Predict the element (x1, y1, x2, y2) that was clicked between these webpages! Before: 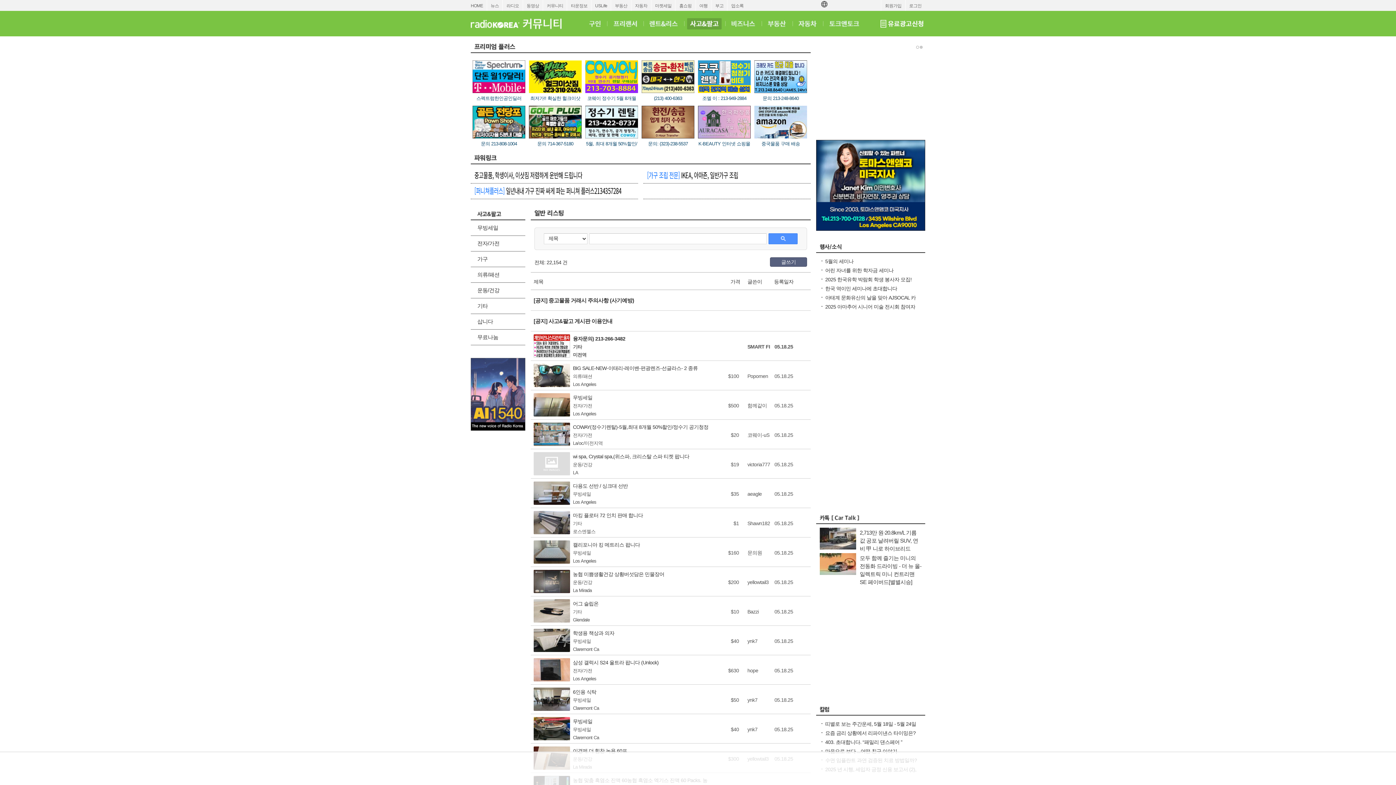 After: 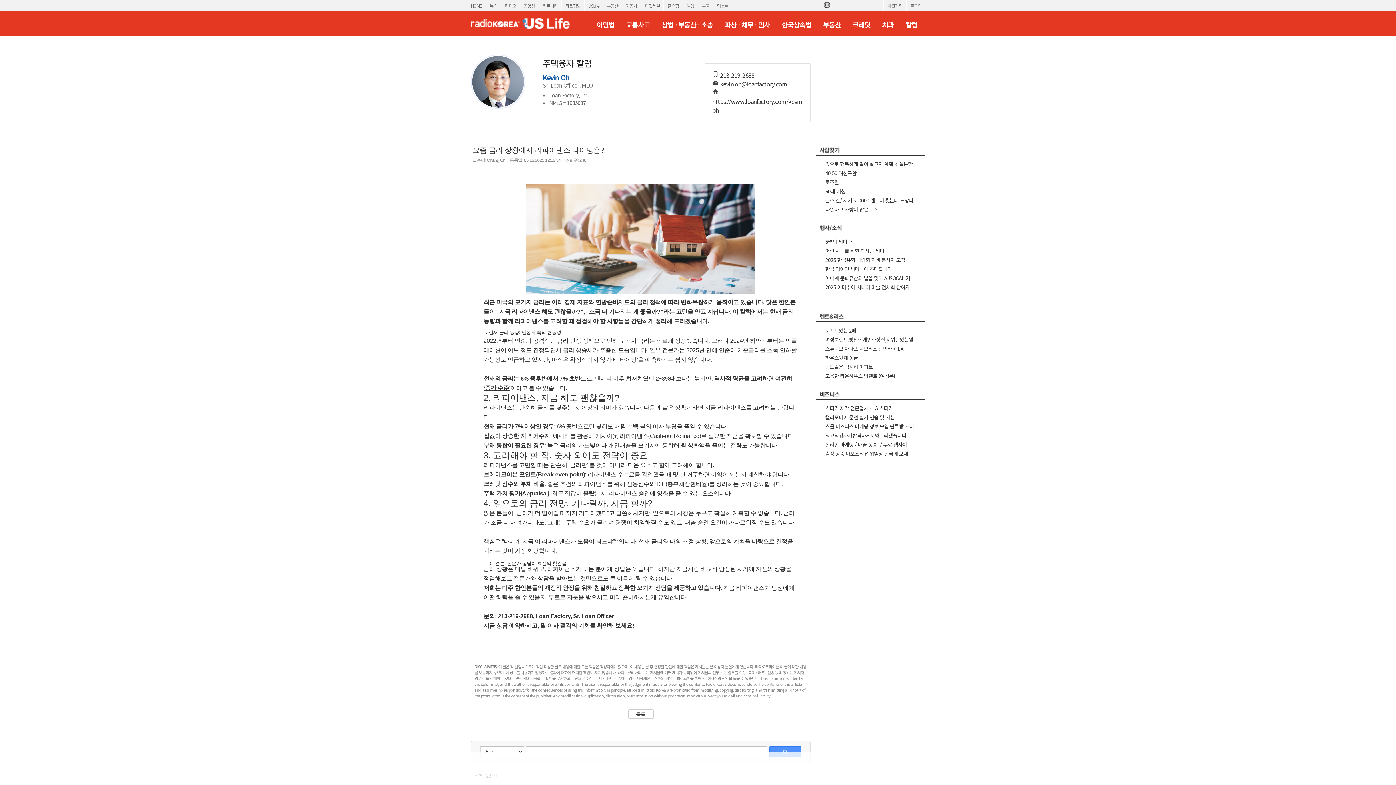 Action: bbox: (825, 730, 915, 736) label: 요즘 금리 상황에서 리파이낸스 타이밍은?